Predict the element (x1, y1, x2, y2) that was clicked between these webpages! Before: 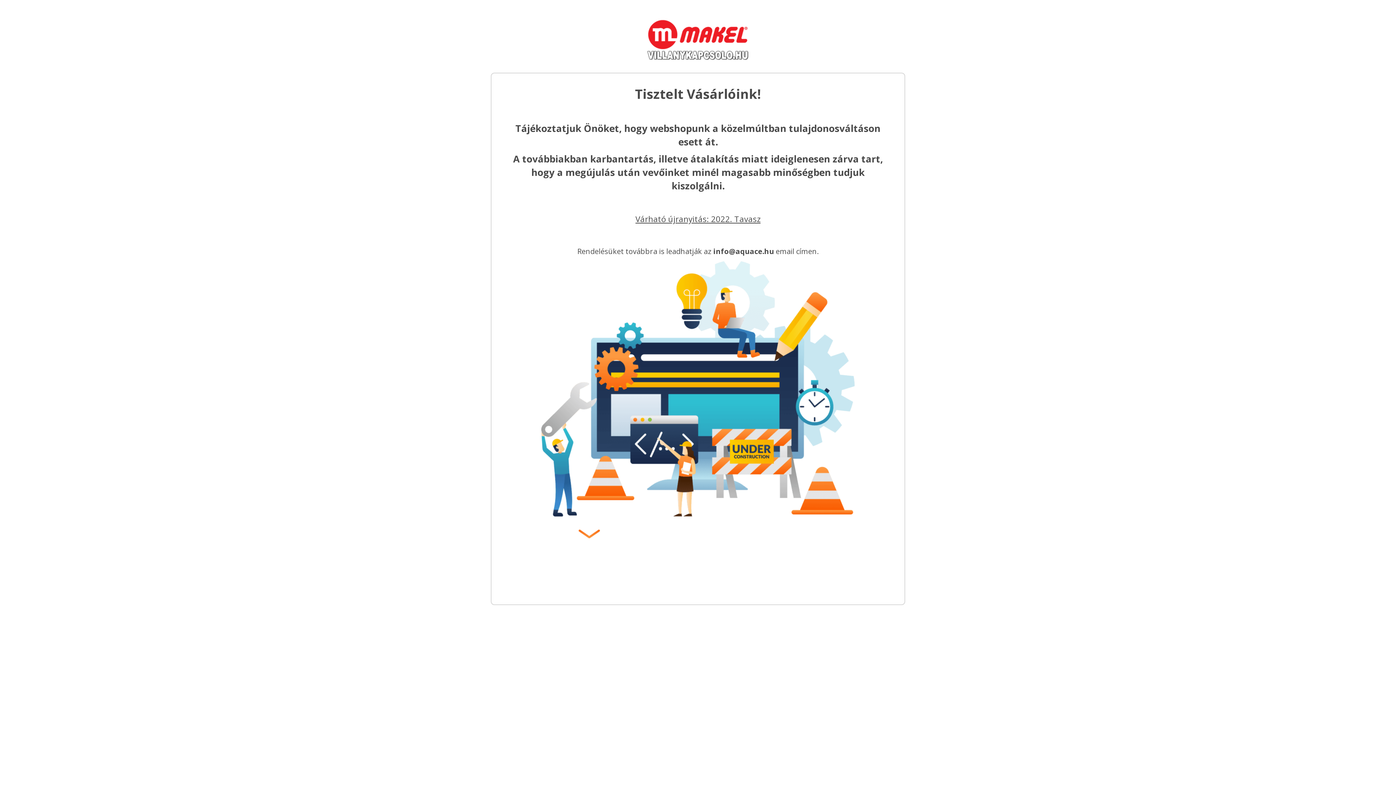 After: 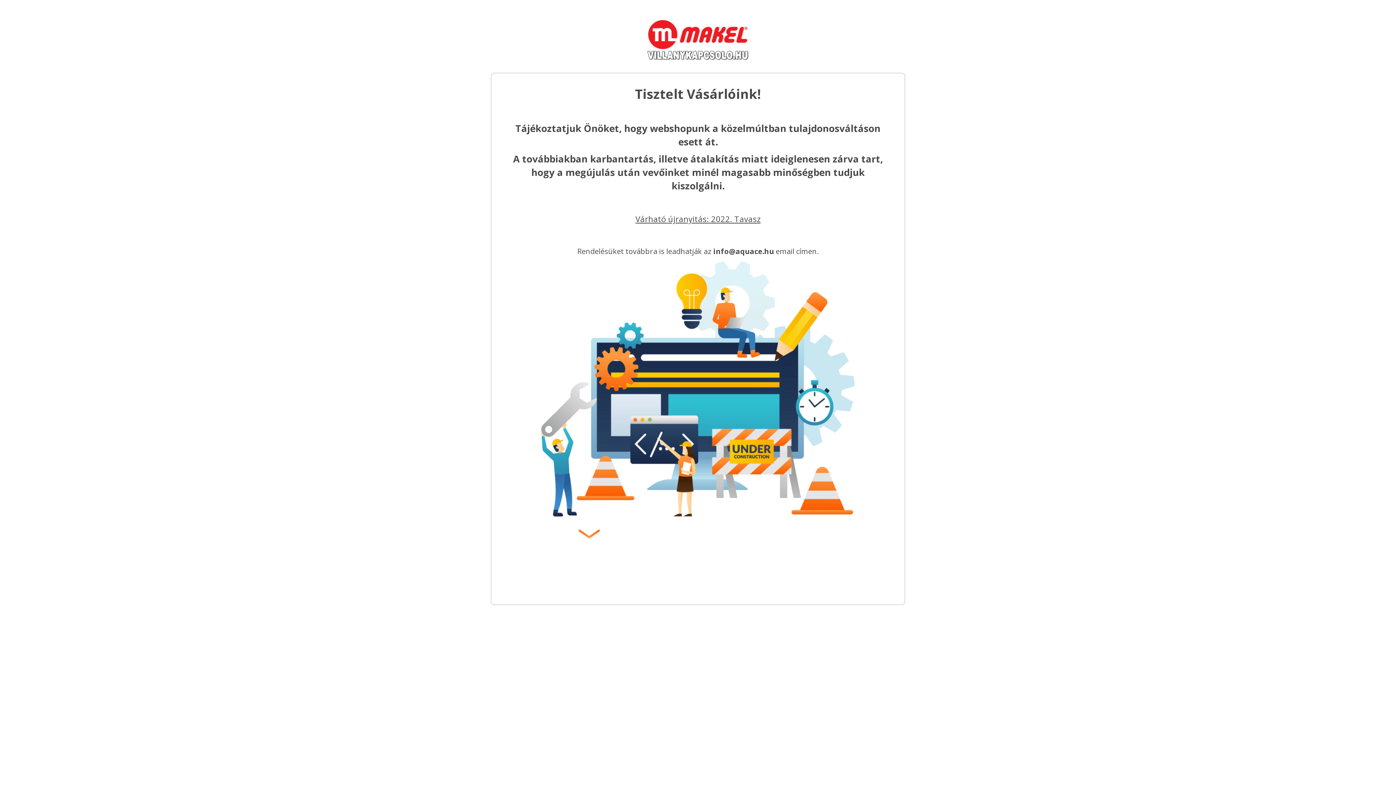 Action: bbox: (634, 36, 761, 42)